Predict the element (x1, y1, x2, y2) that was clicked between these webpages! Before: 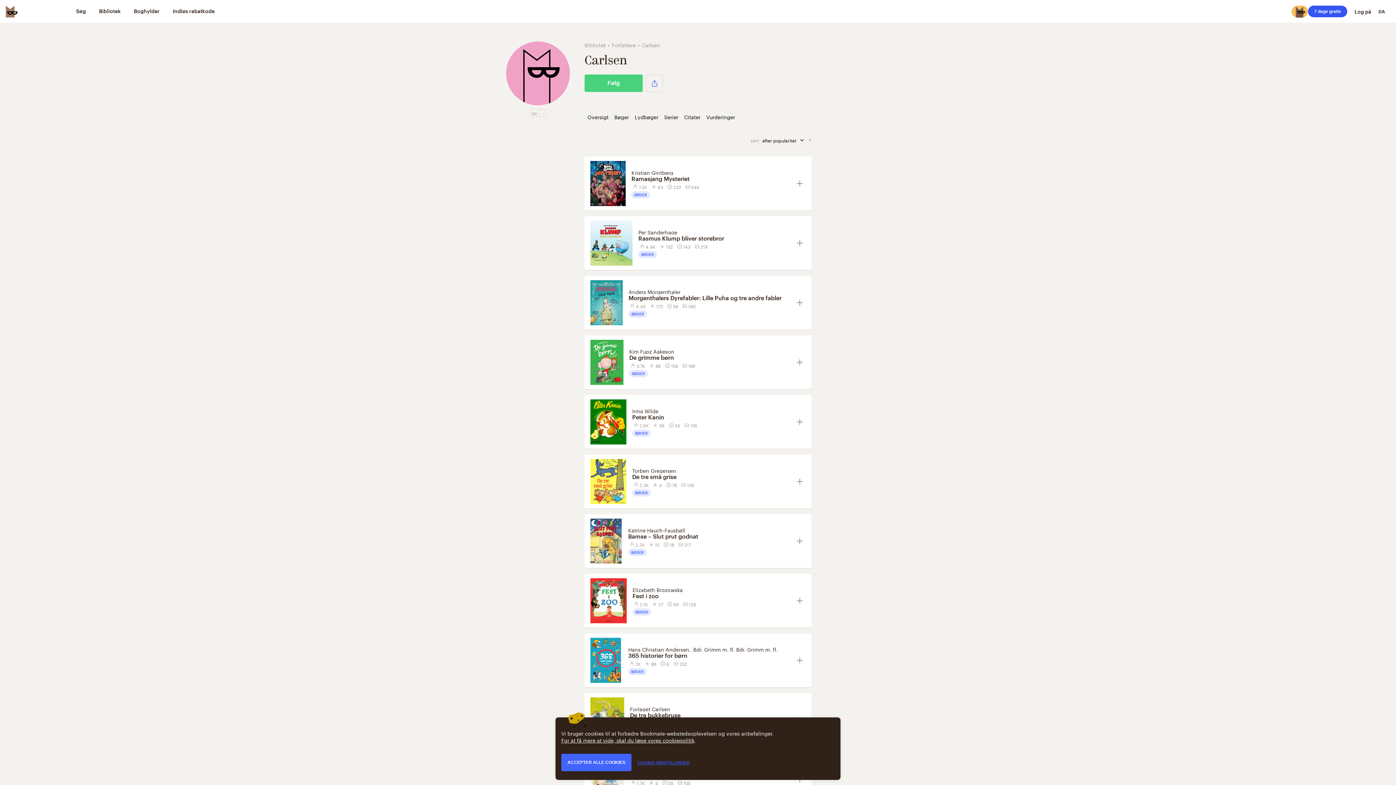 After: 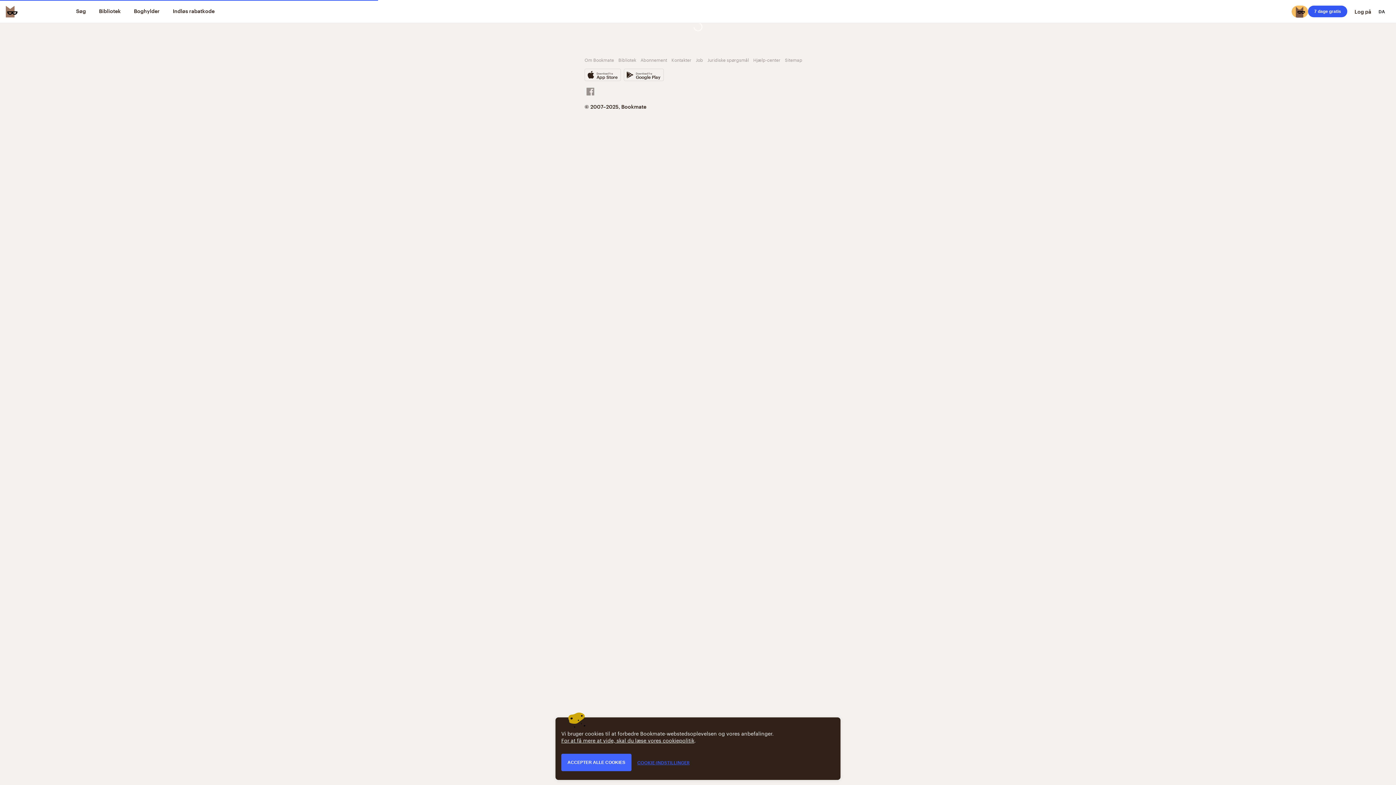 Action: bbox: (632, 585, 682, 593) label: Elizabeth Brozowska